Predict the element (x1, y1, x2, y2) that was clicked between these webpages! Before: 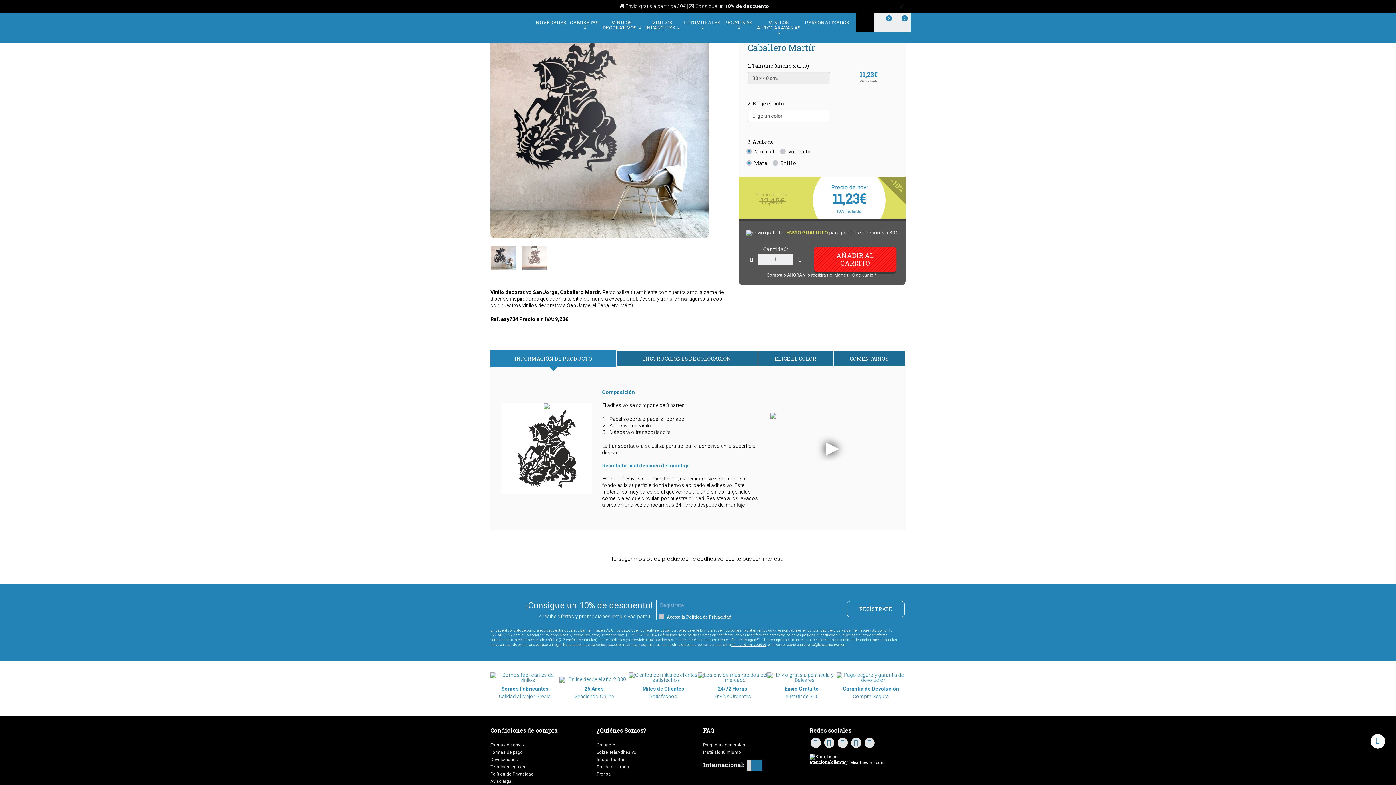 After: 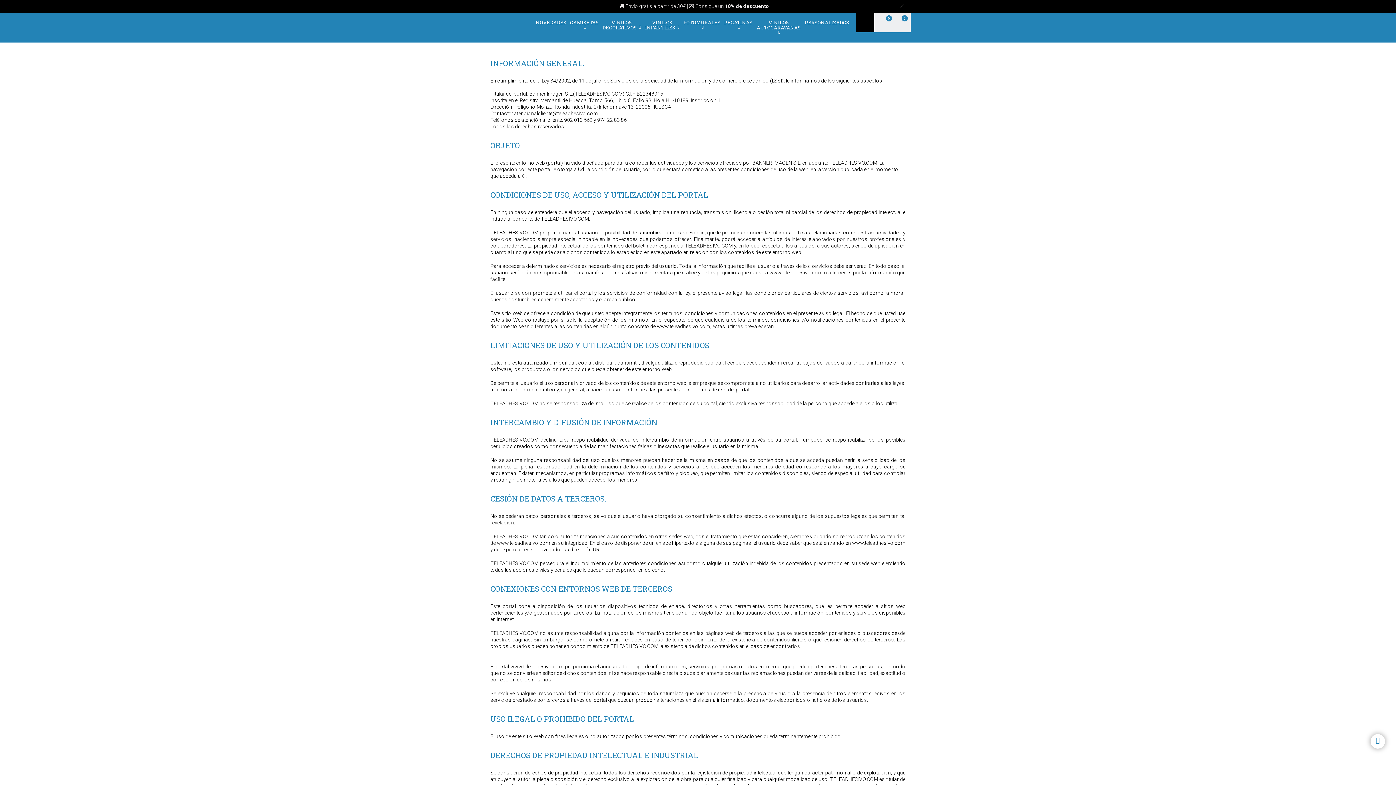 Action: bbox: (490, 778, 586, 785) label: Aviso legal